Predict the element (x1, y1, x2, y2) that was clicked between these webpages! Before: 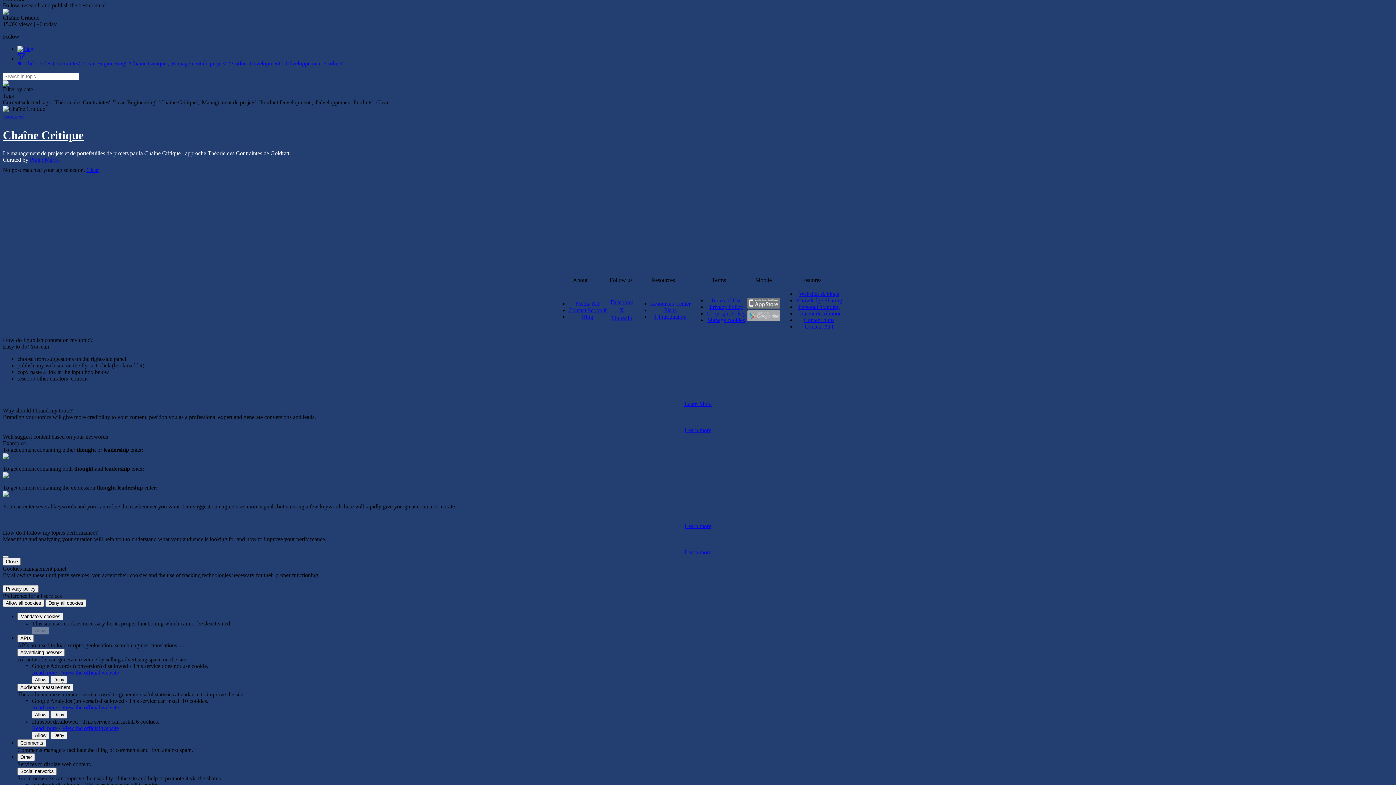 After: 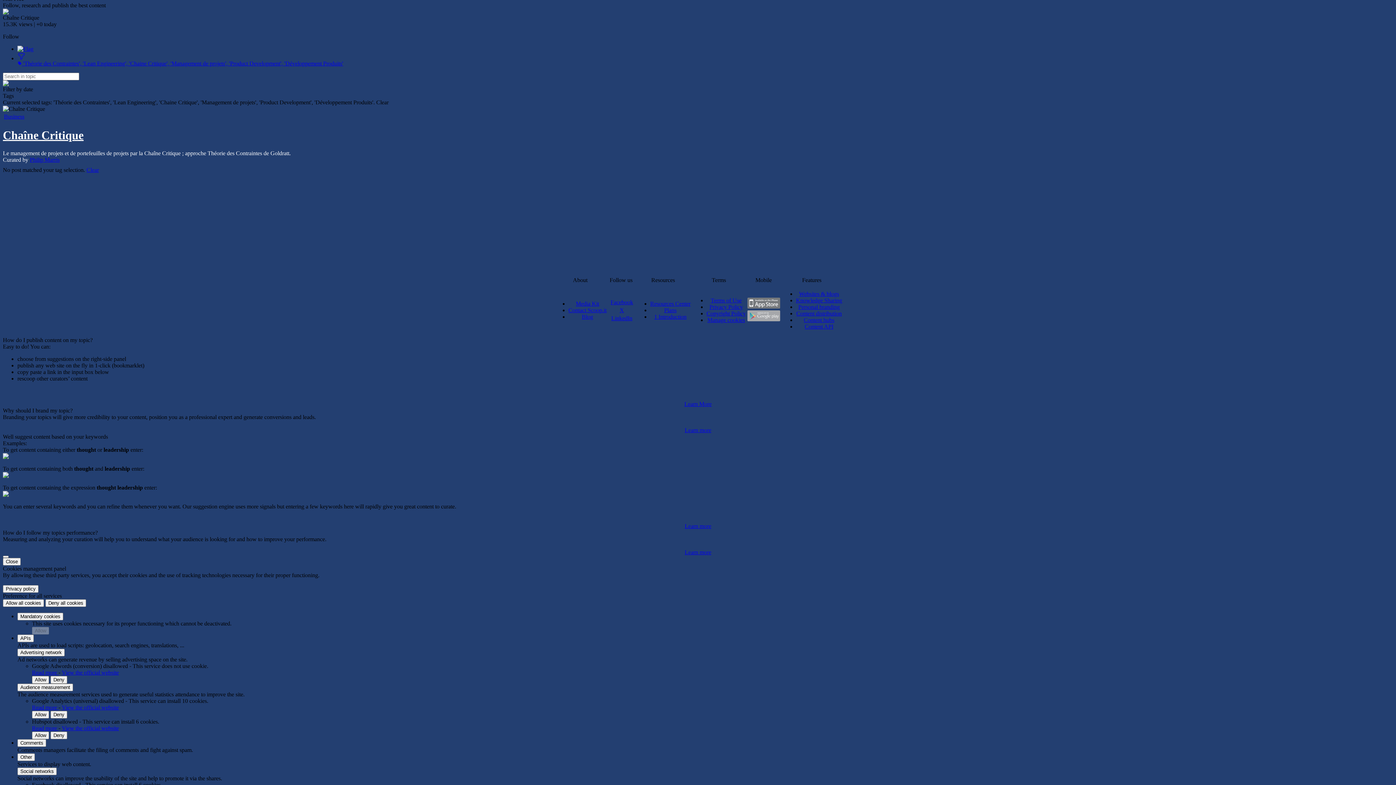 Action: bbox: (582, 313, 593, 319) label: Blog